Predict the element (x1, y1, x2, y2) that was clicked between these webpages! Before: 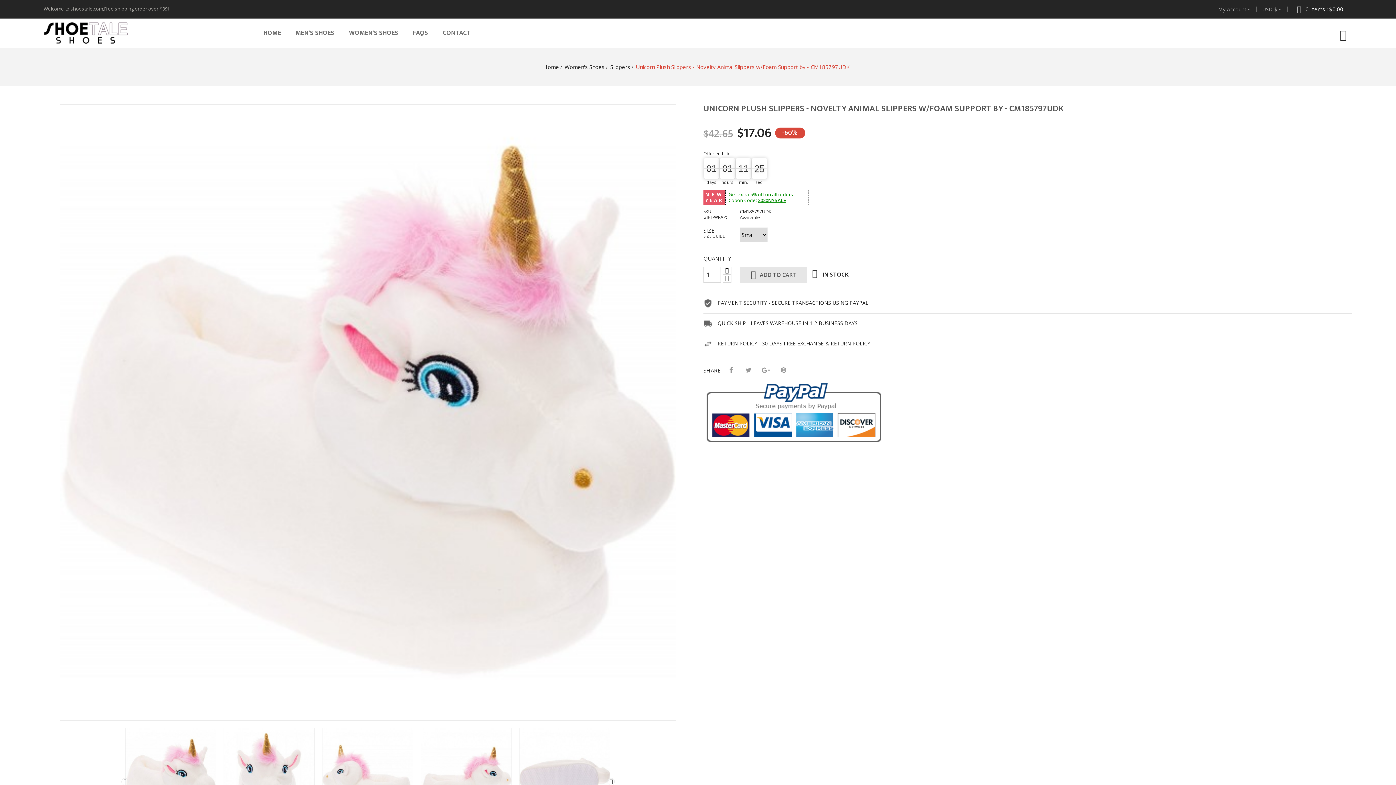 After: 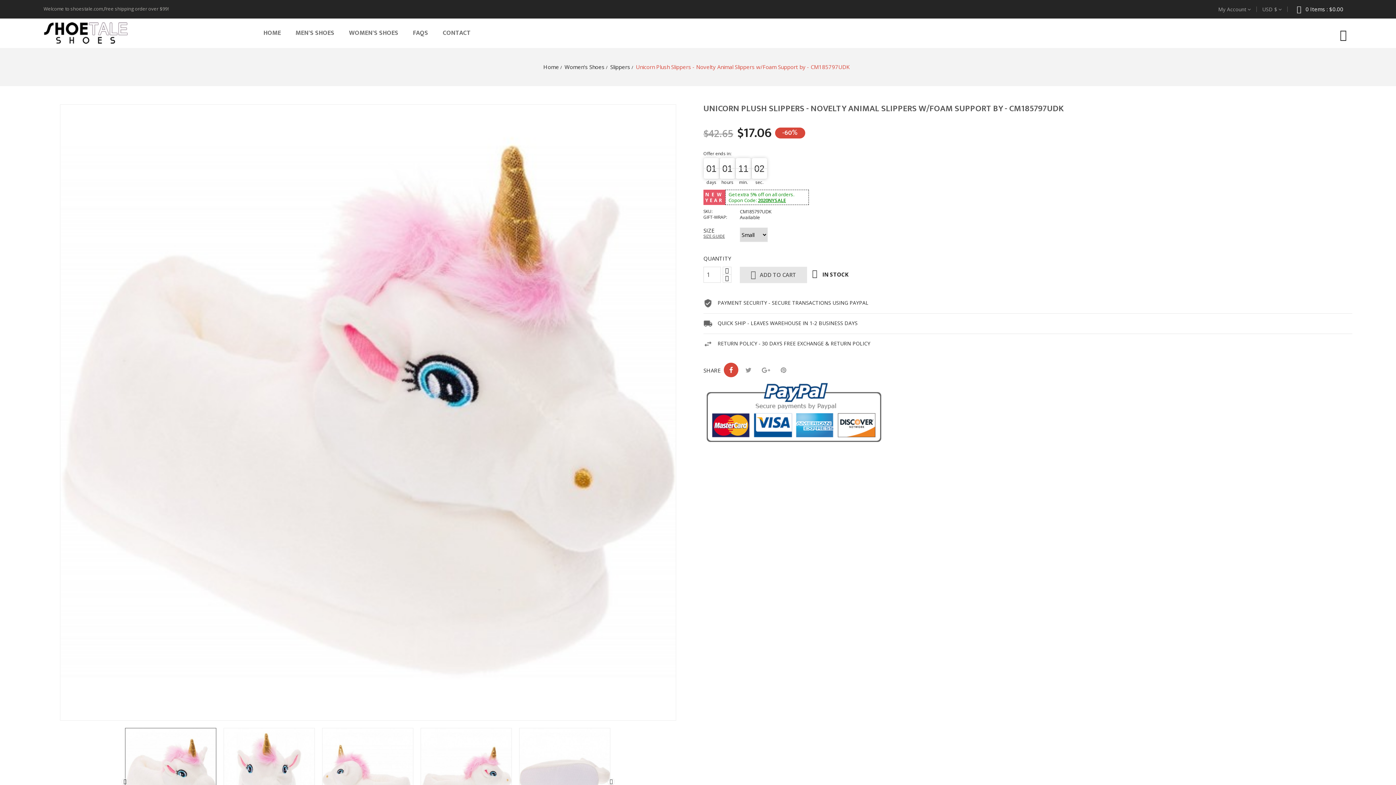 Action: bbox: (724, 362, 738, 377)